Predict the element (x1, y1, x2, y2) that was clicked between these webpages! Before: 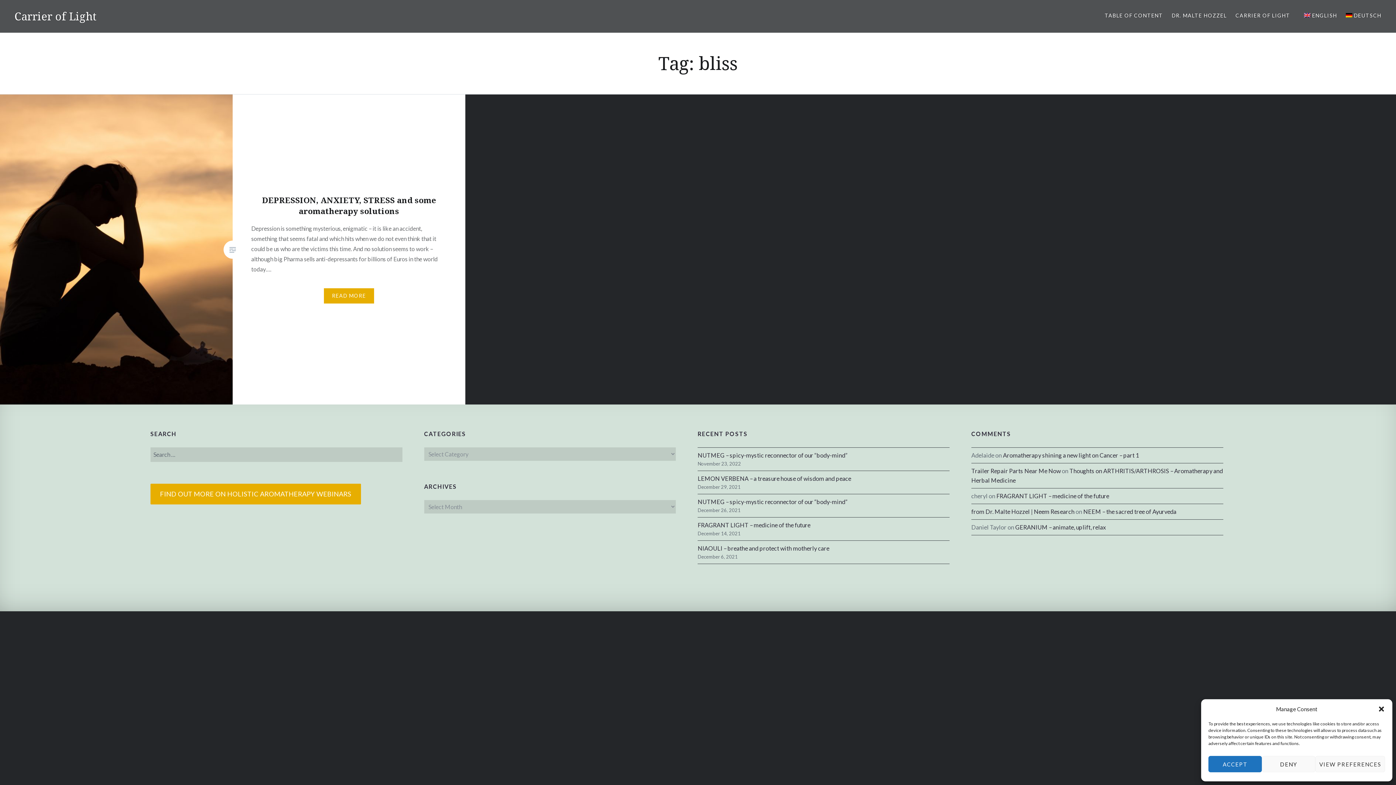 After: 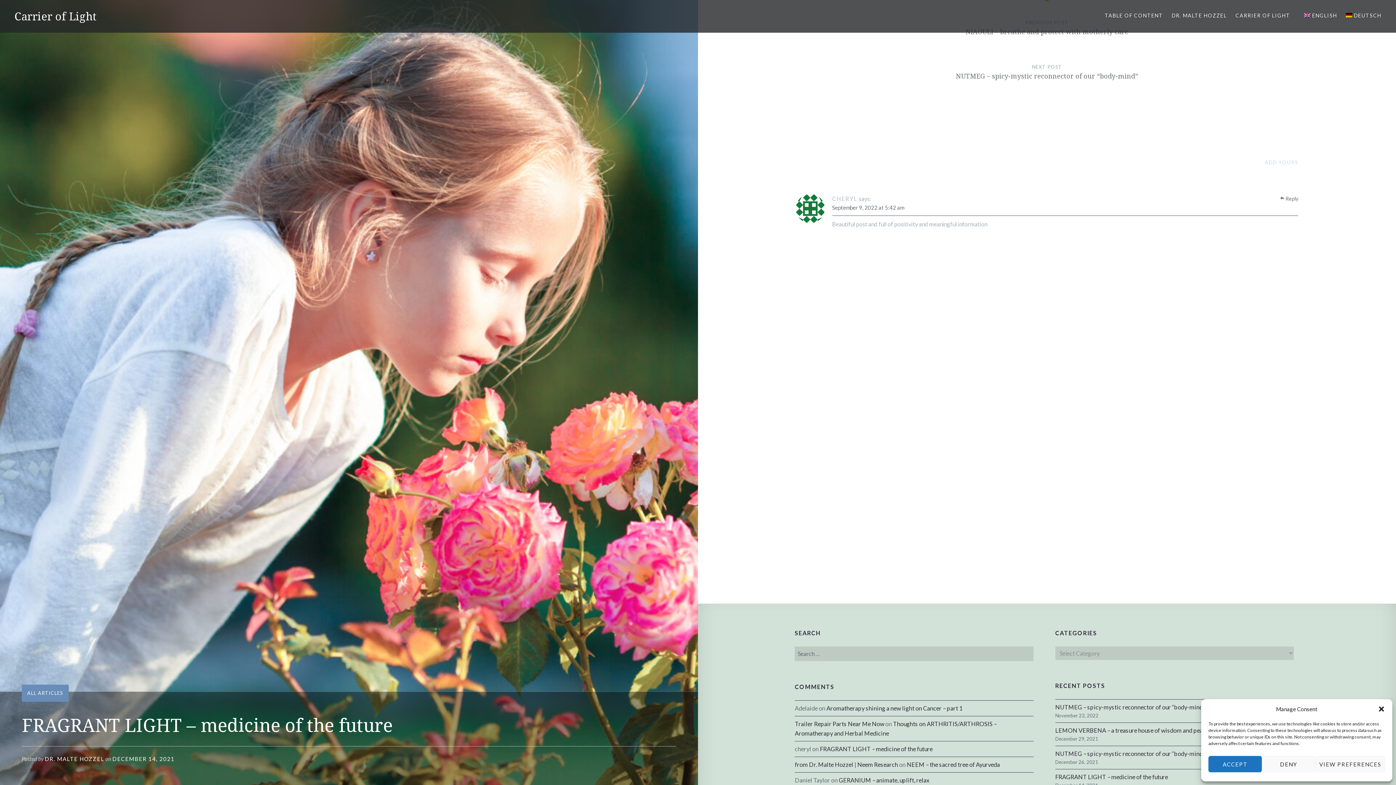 Action: bbox: (996, 492, 1109, 499) label: FRAGRANT LIGHT – medicine of the future